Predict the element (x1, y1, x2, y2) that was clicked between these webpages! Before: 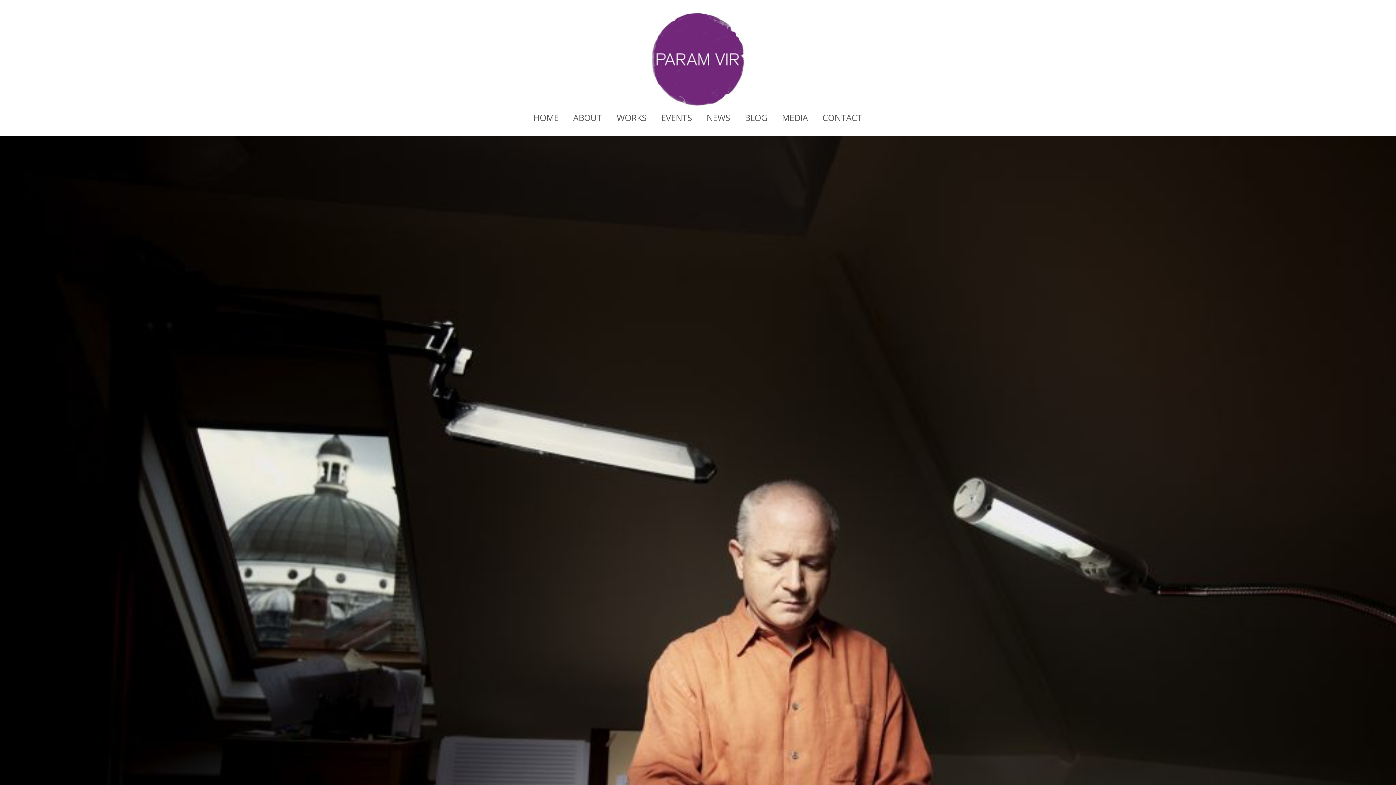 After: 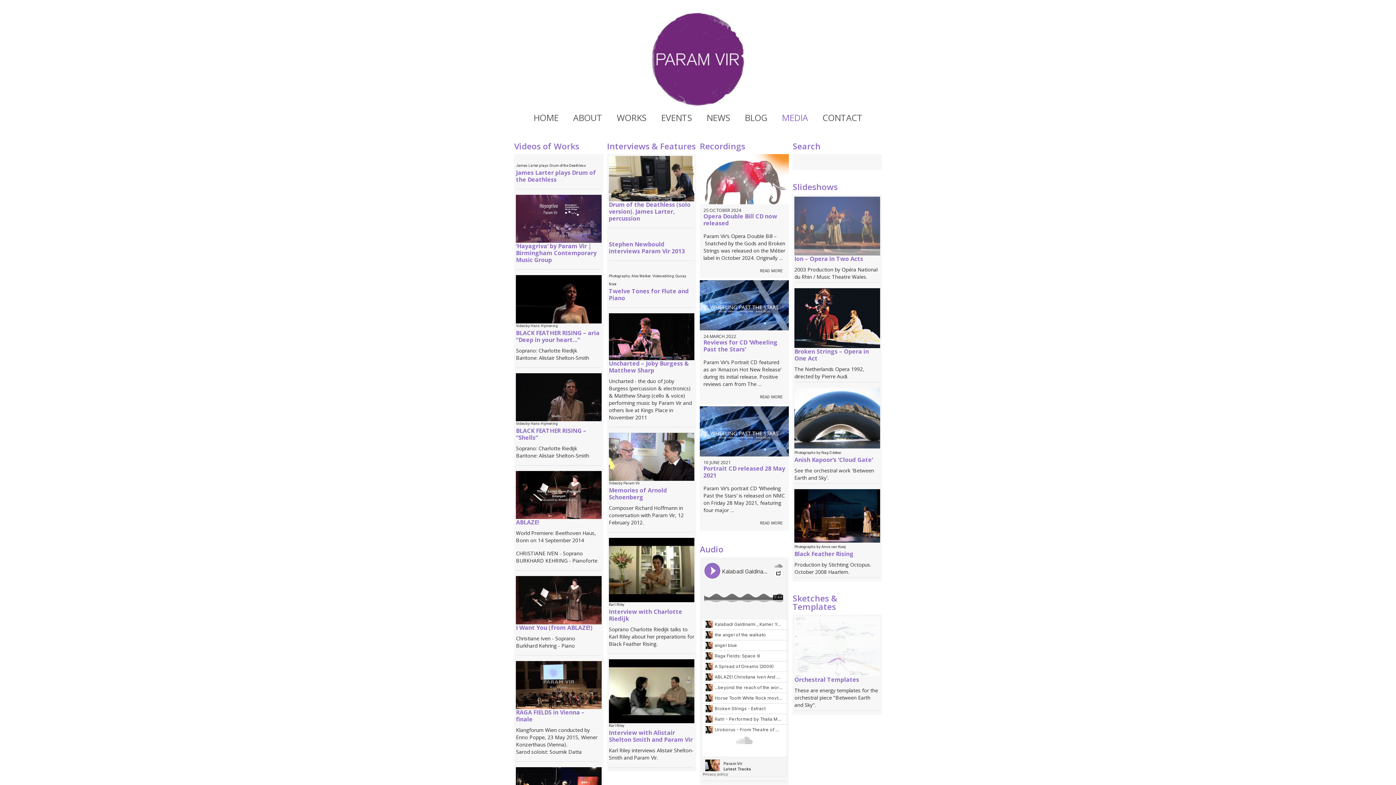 Action: bbox: (782, 110, 808, 125) label: MEDIA